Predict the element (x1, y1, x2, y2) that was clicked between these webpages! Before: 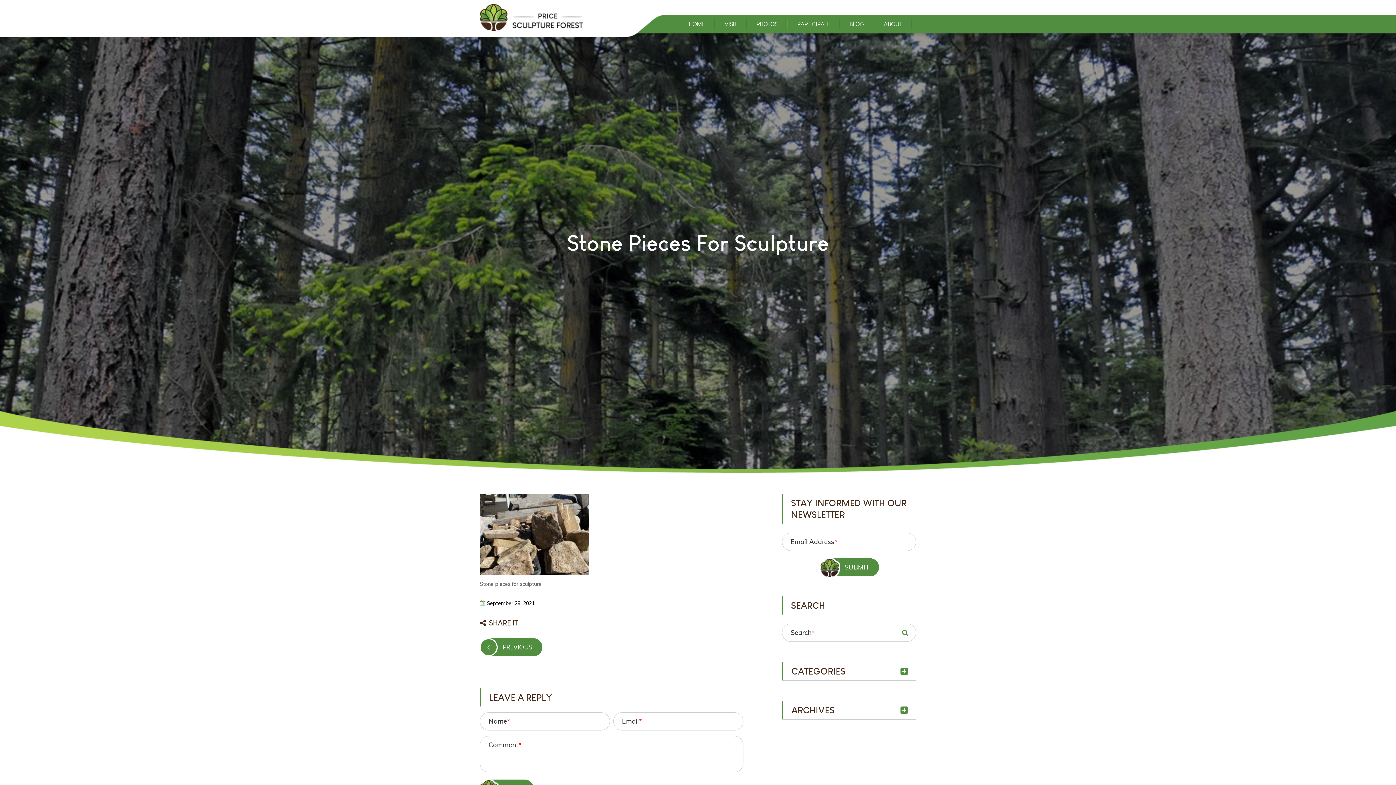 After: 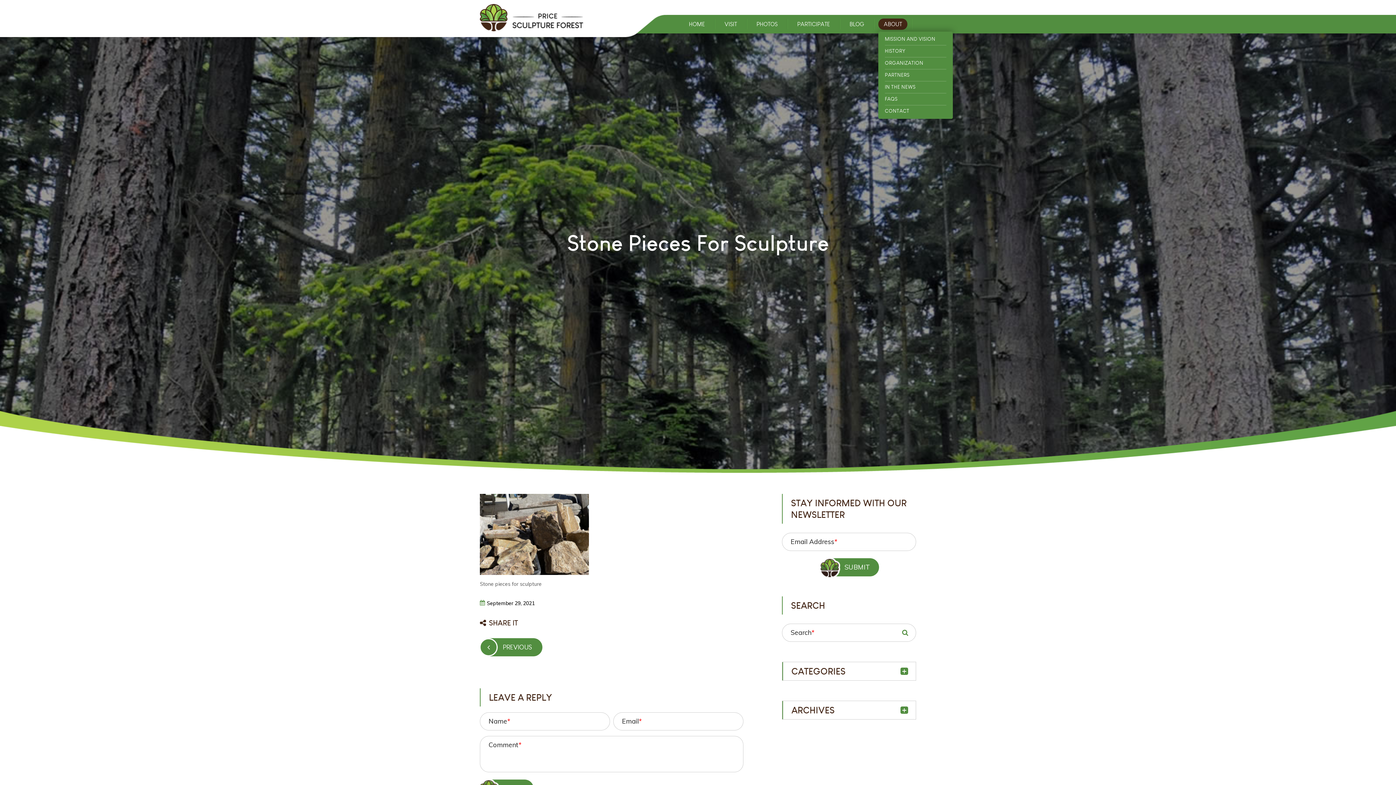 Action: label: ABOUT bbox: (878, 18, 907, 29)